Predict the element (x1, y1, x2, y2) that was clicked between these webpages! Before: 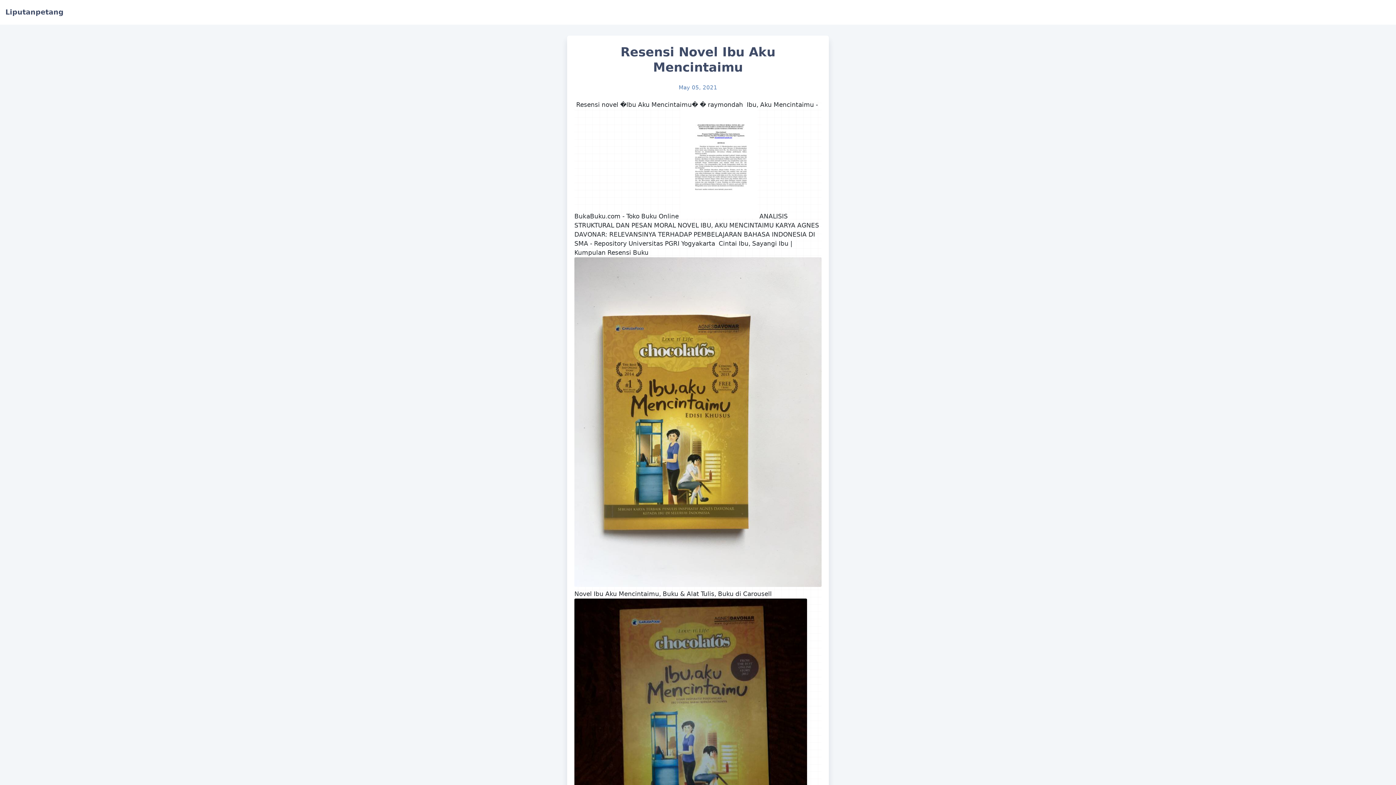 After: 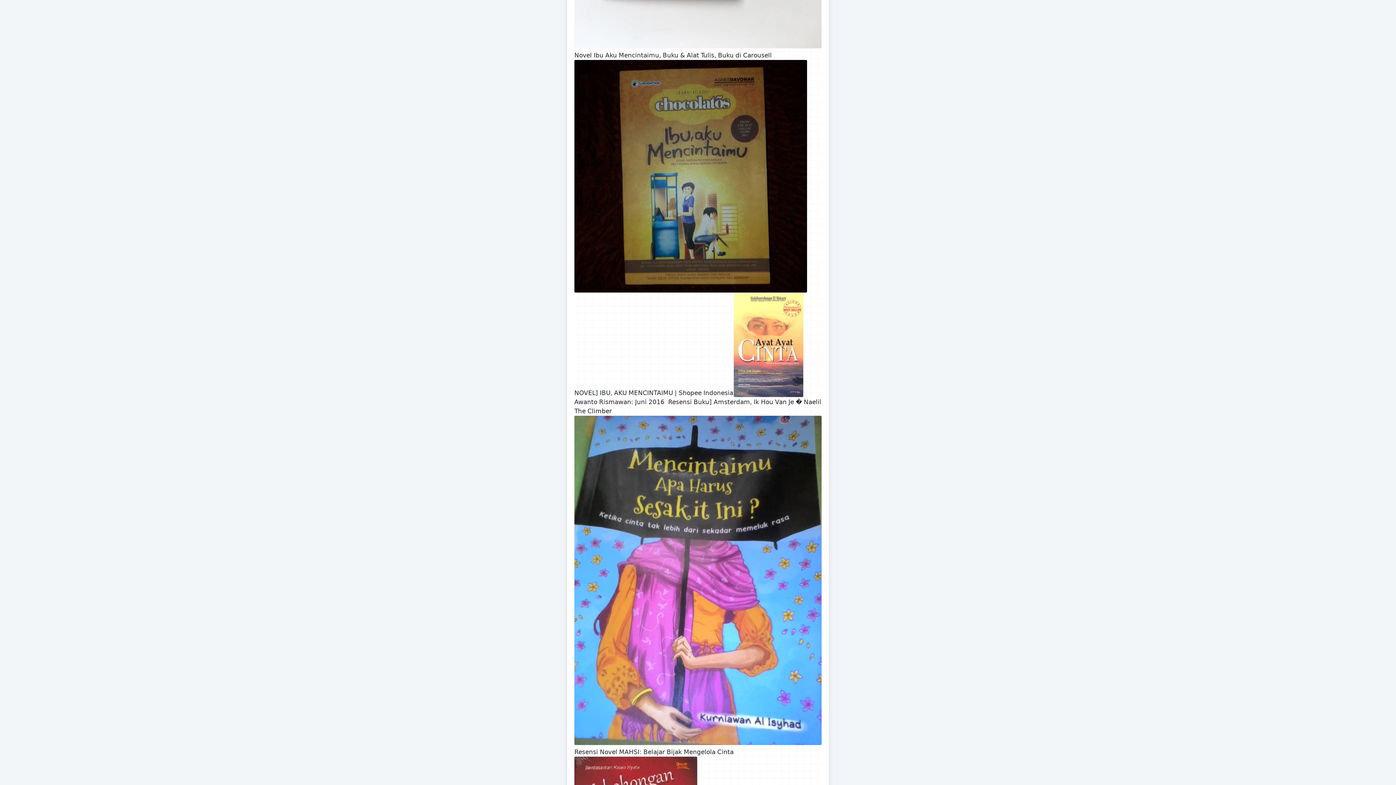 Action: bbox: (735, 484, 802, 491)